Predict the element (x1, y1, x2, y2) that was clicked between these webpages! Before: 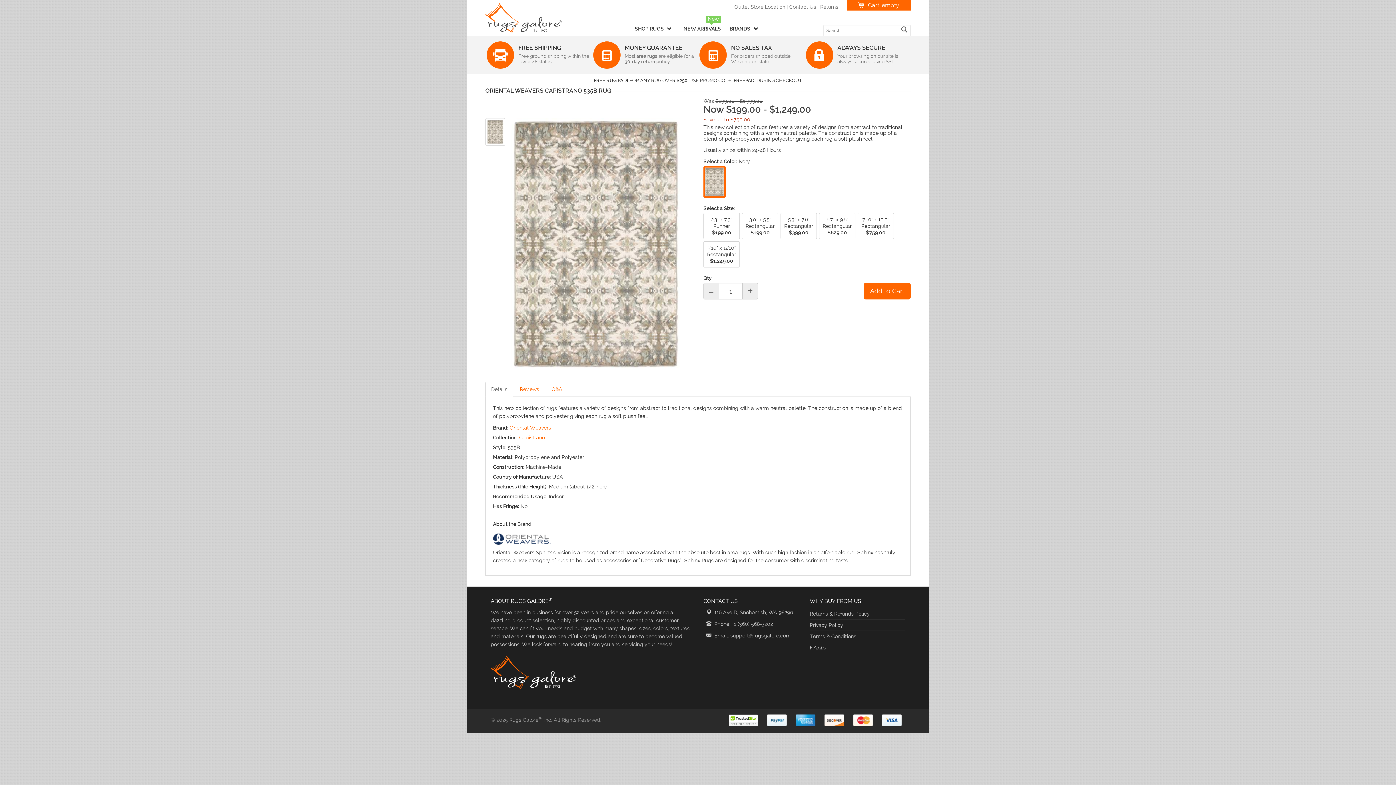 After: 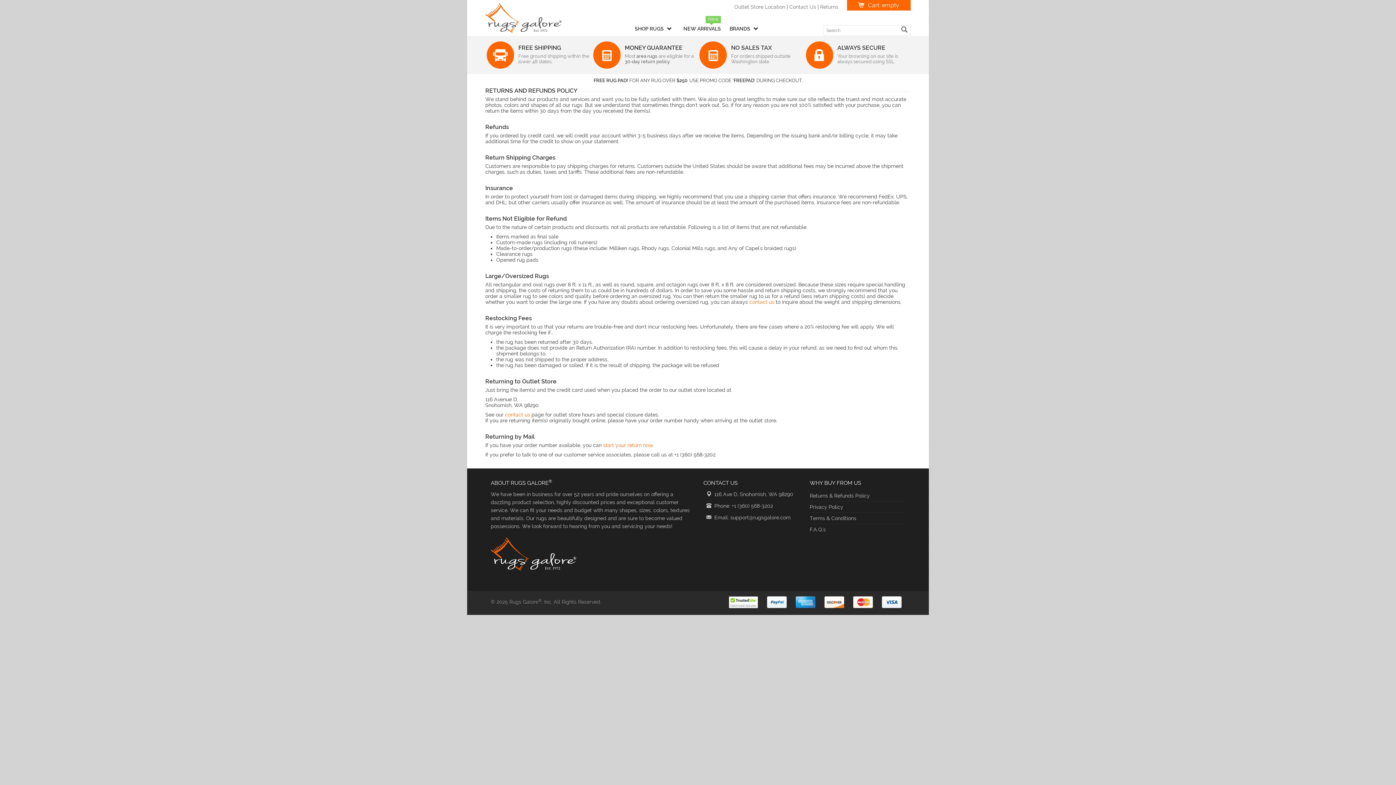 Action: label: Returns & Refunds Policy bbox: (810, 611, 870, 617)